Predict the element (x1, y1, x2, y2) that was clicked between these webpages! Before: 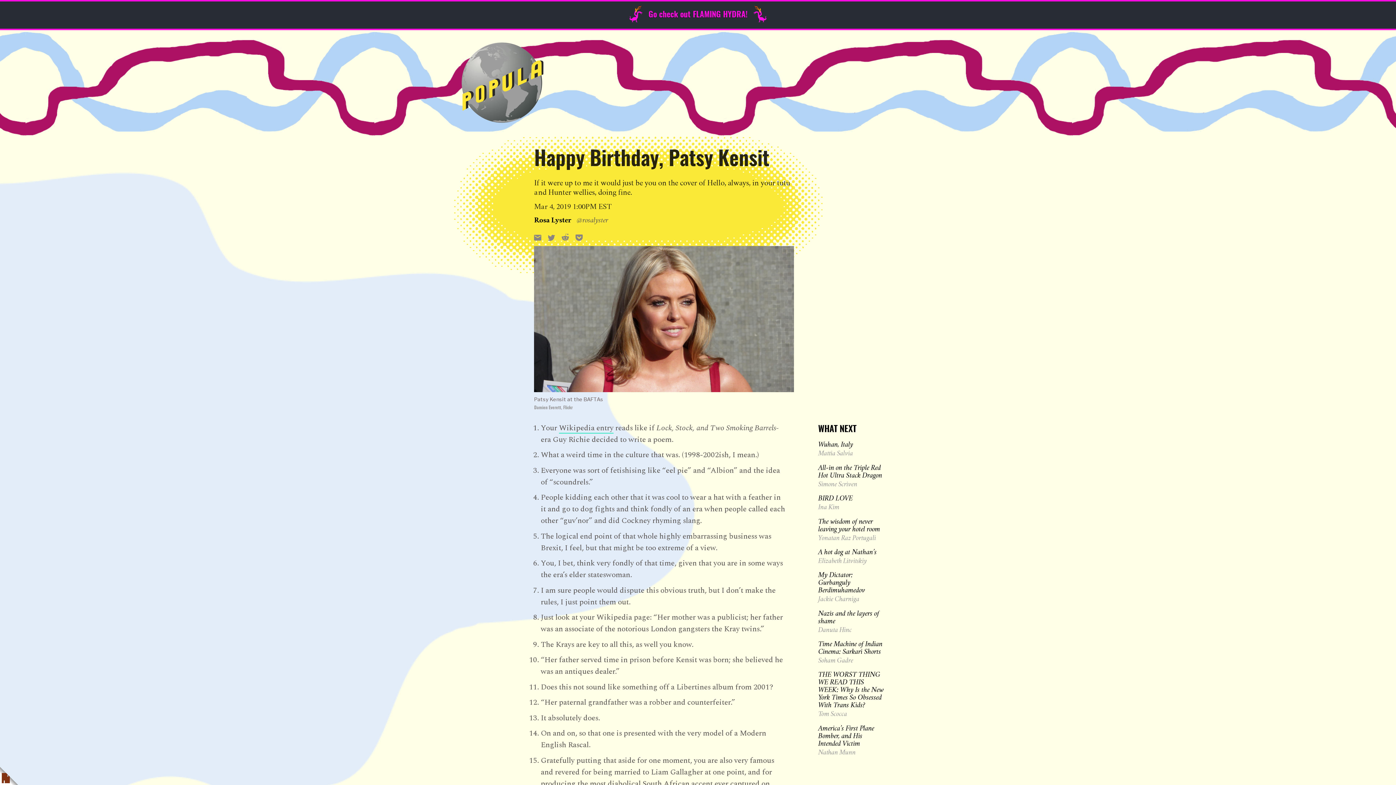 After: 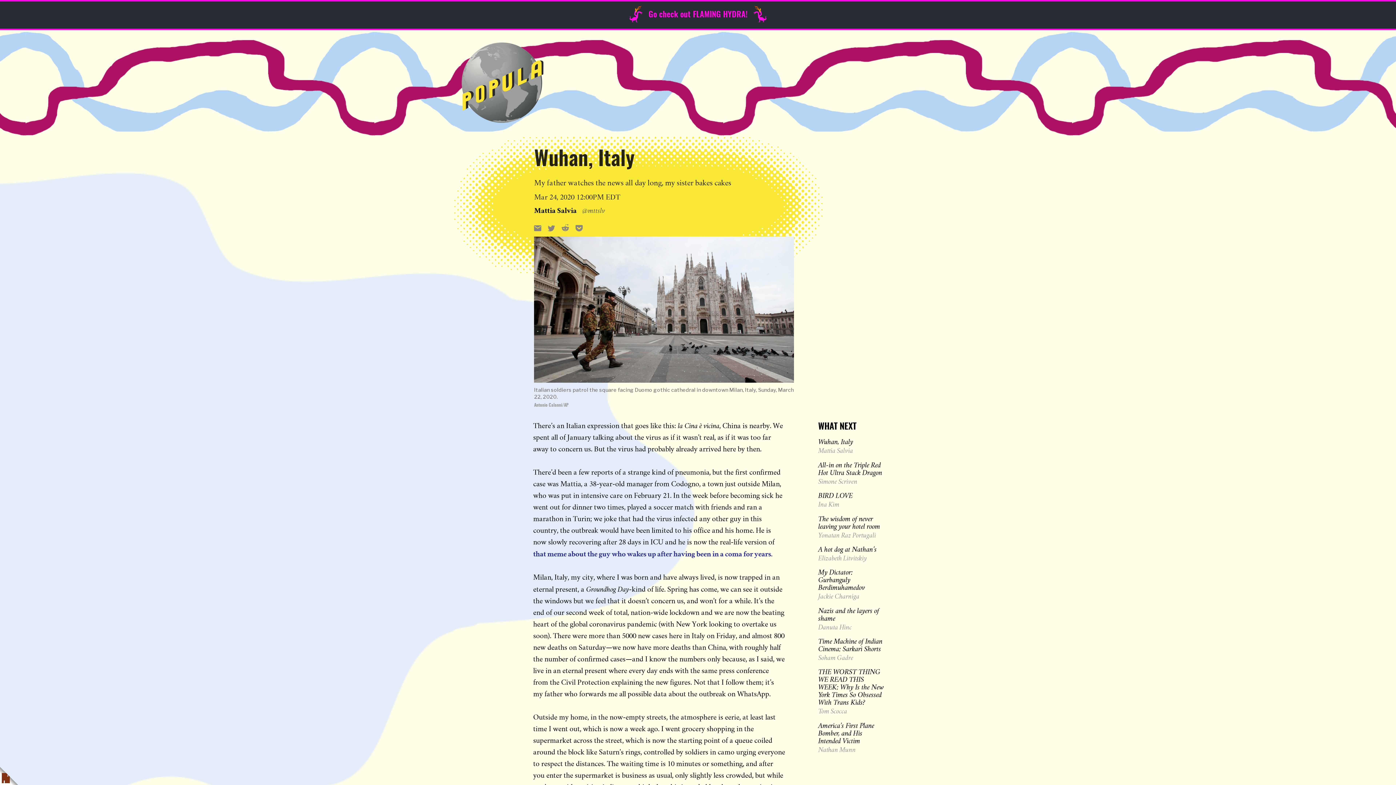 Action: label: Wuhan, Italy bbox: (818, 439, 853, 449)